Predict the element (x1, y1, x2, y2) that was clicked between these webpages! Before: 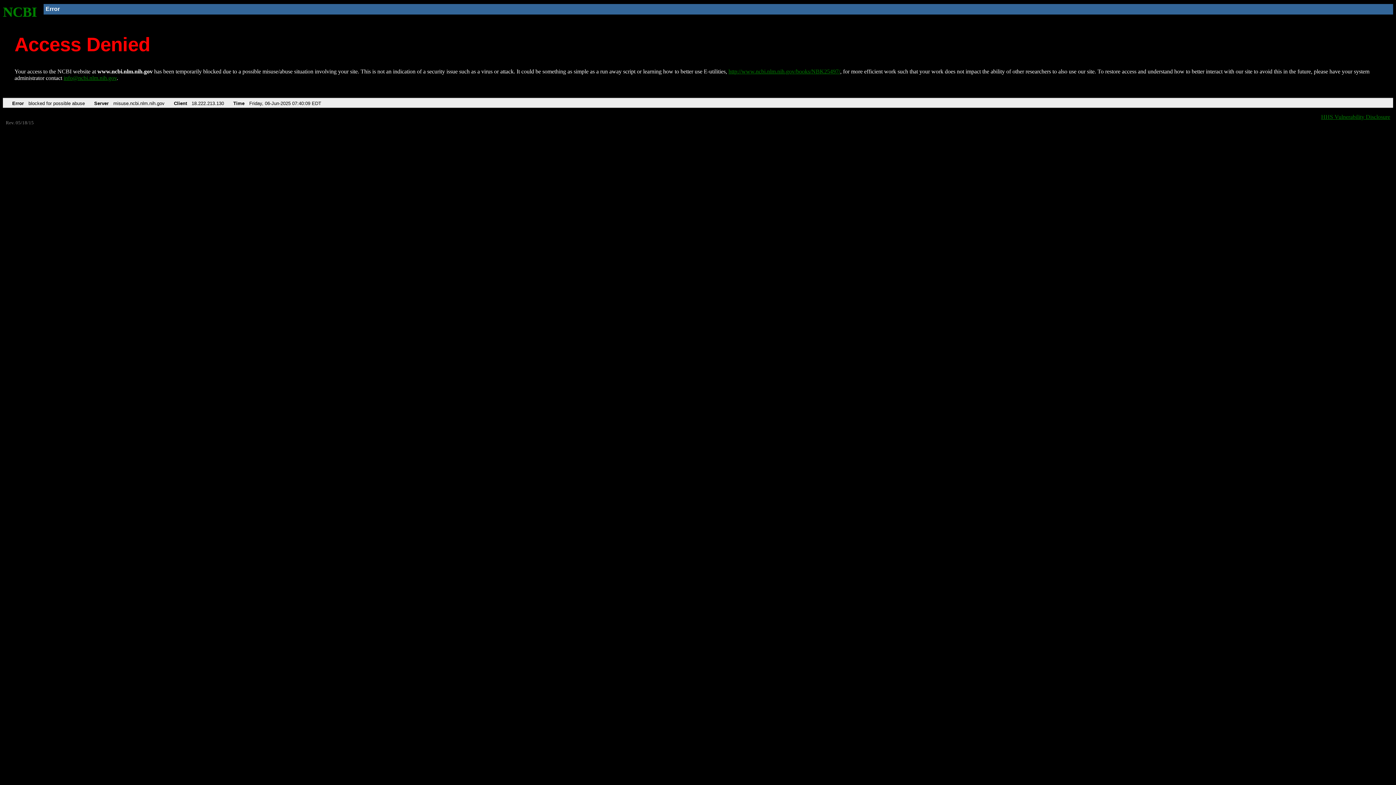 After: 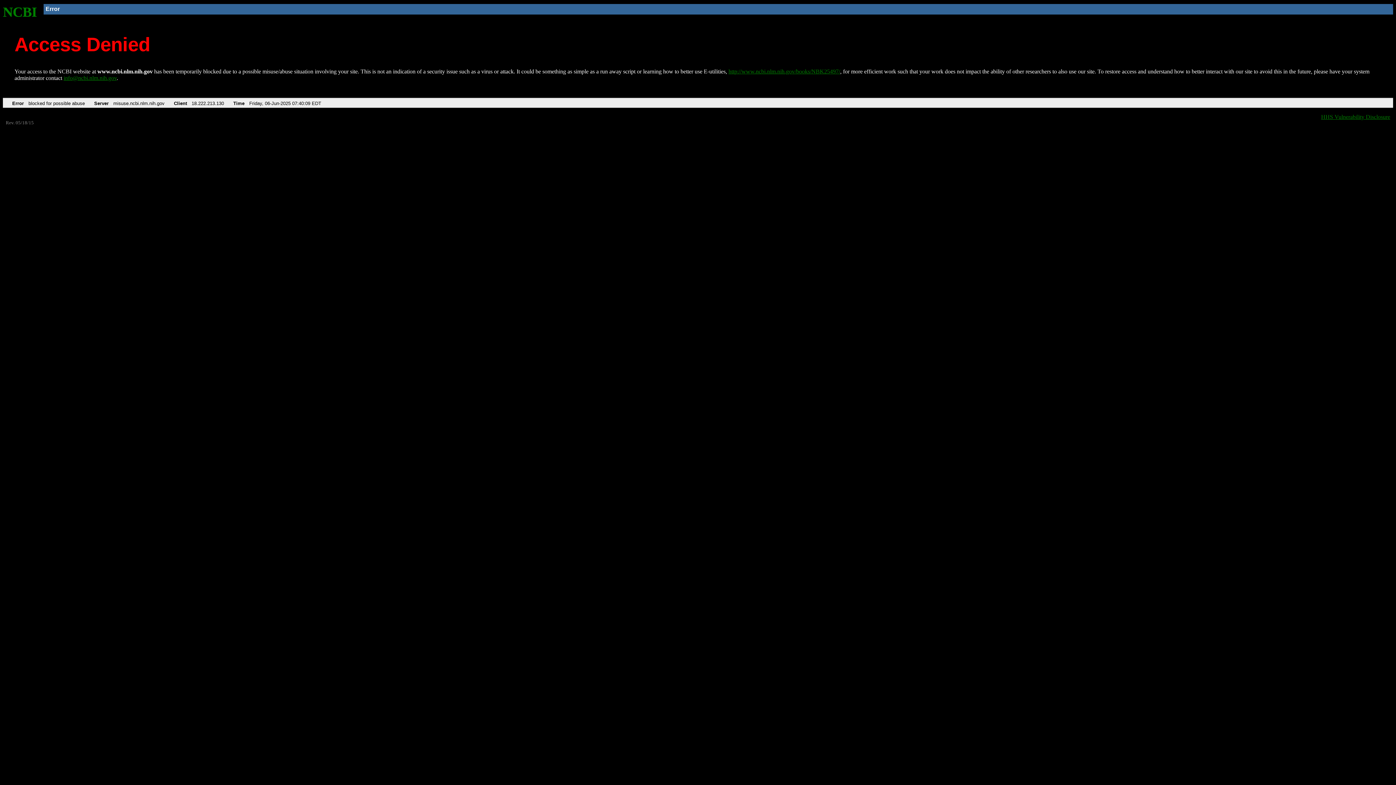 Action: label: info@ncbi.nlm.nih.gov bbox: (63, 75, 116, 81)